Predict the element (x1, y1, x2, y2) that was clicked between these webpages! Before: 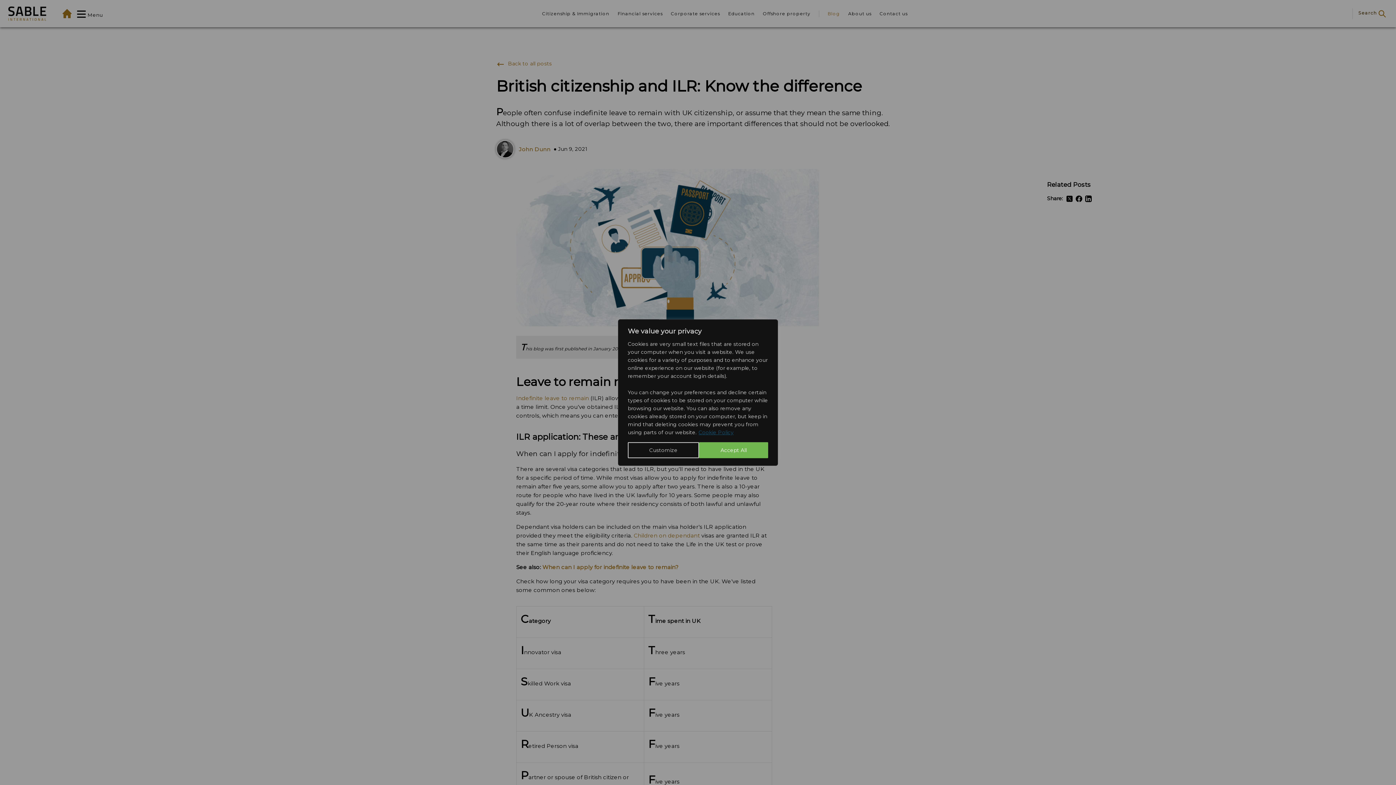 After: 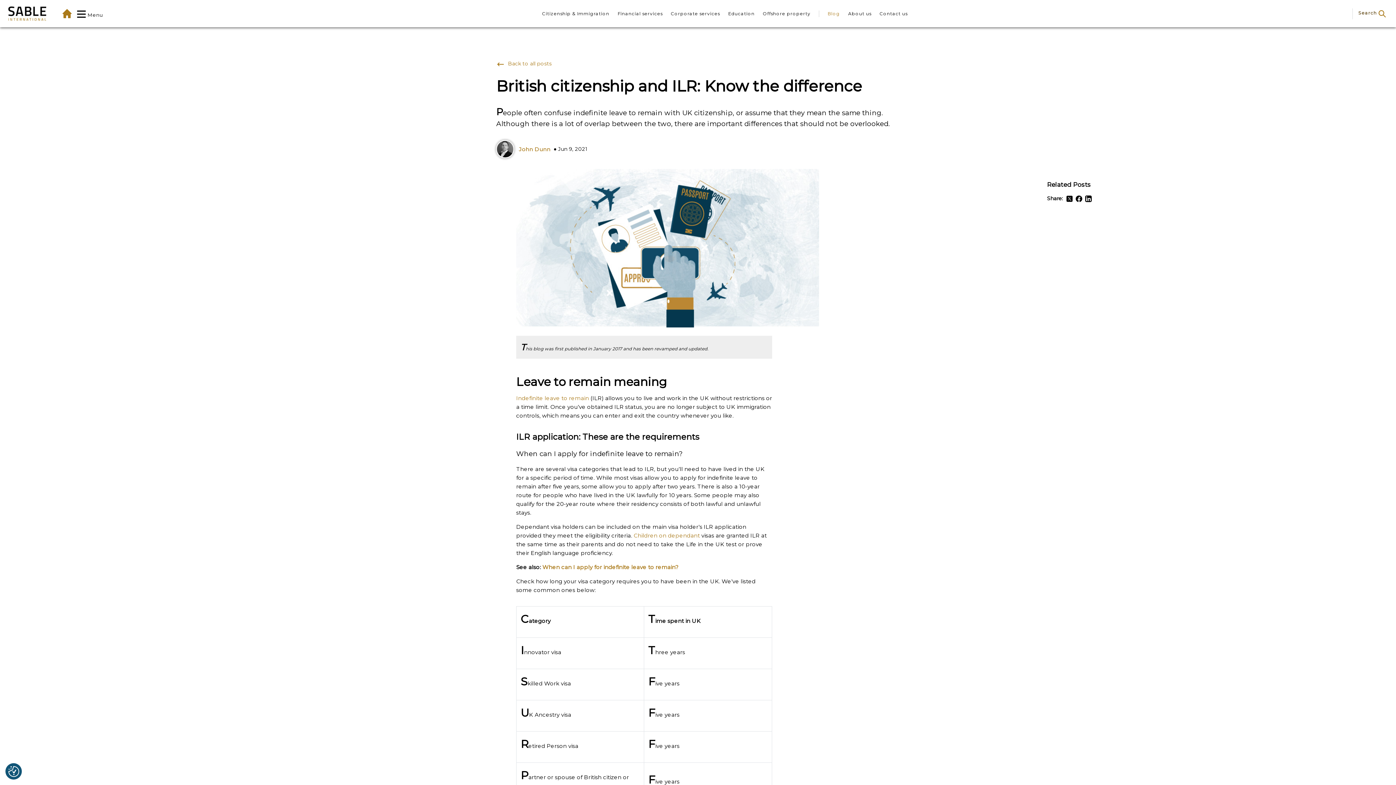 Action: bbox: (699, 442, 768, 458) label: Accept All